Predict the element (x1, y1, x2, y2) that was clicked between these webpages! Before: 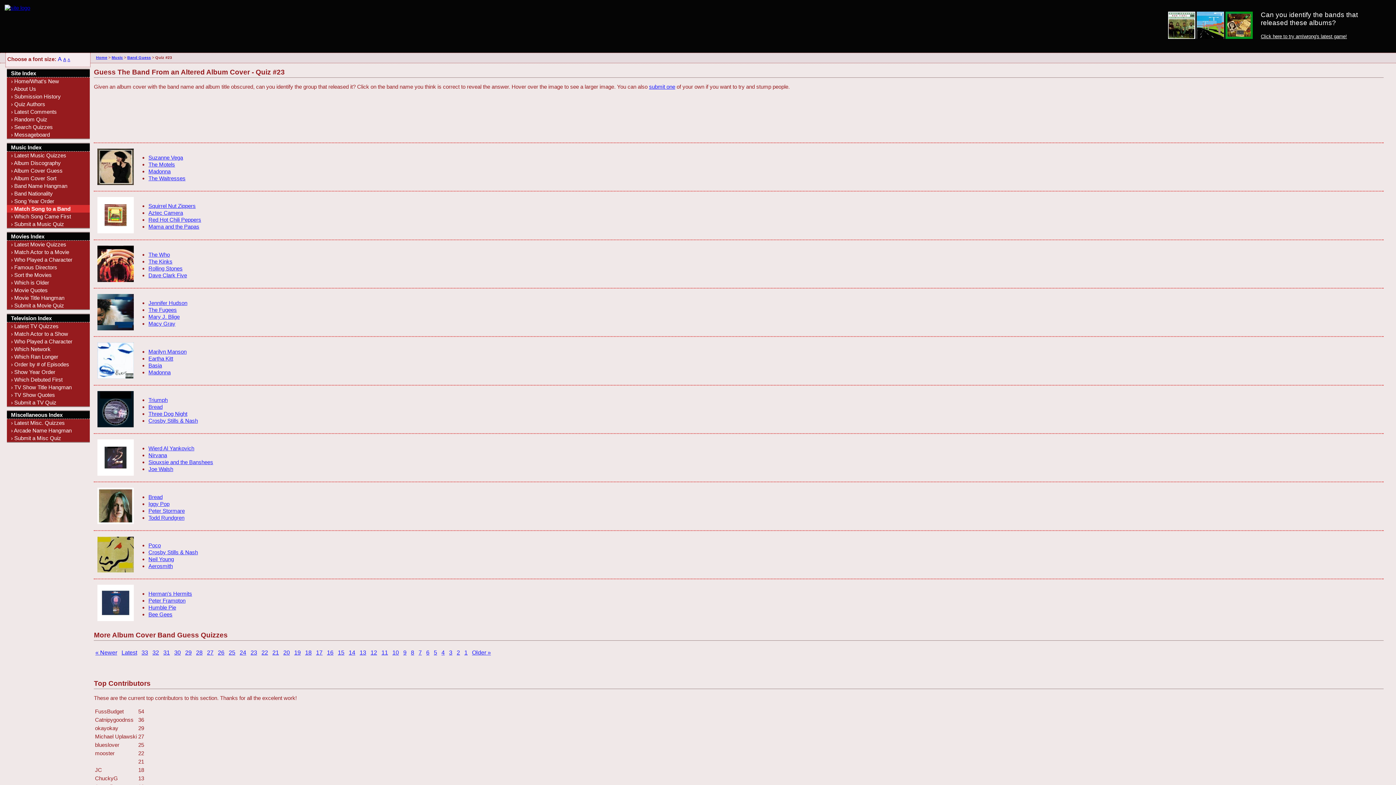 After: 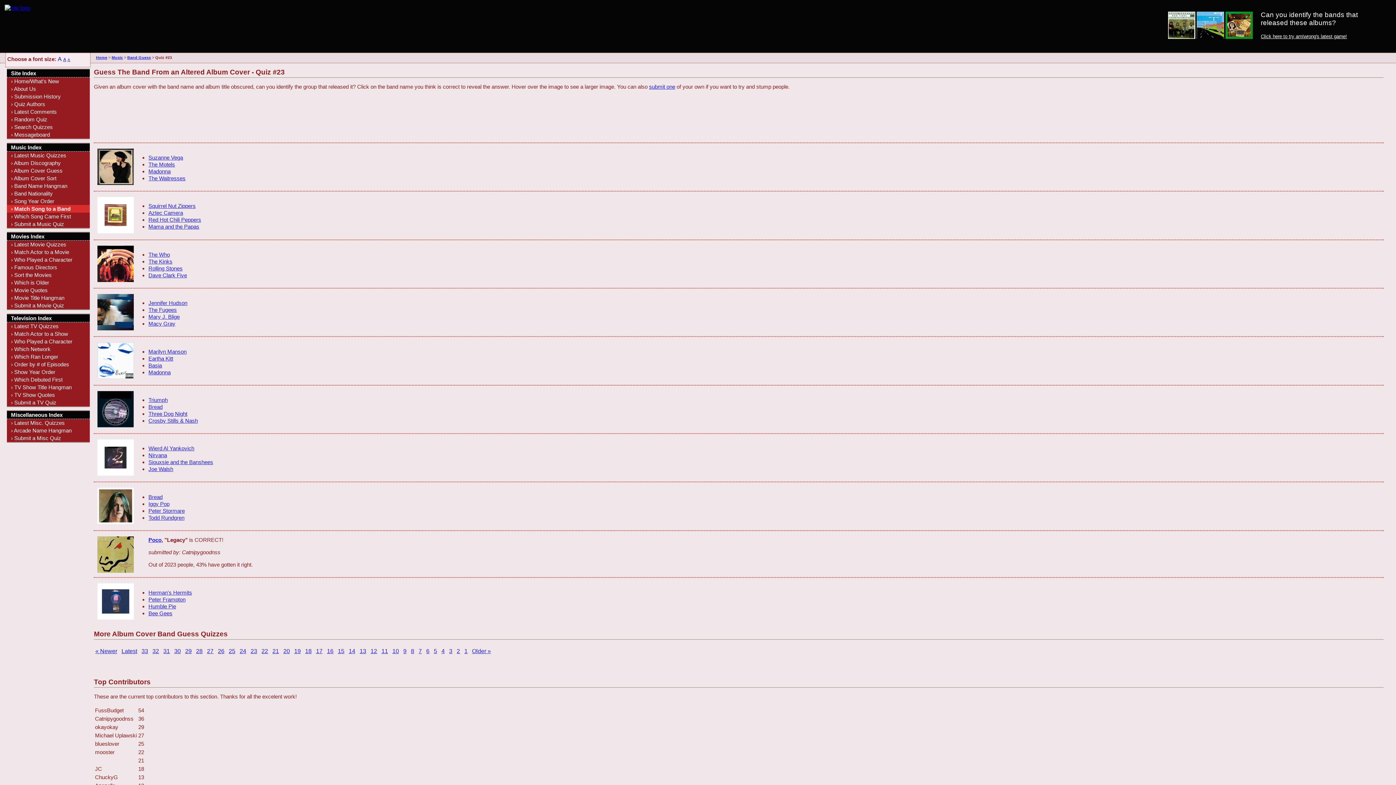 Action: bbox: (148, 542, 160, 548) label: Poco